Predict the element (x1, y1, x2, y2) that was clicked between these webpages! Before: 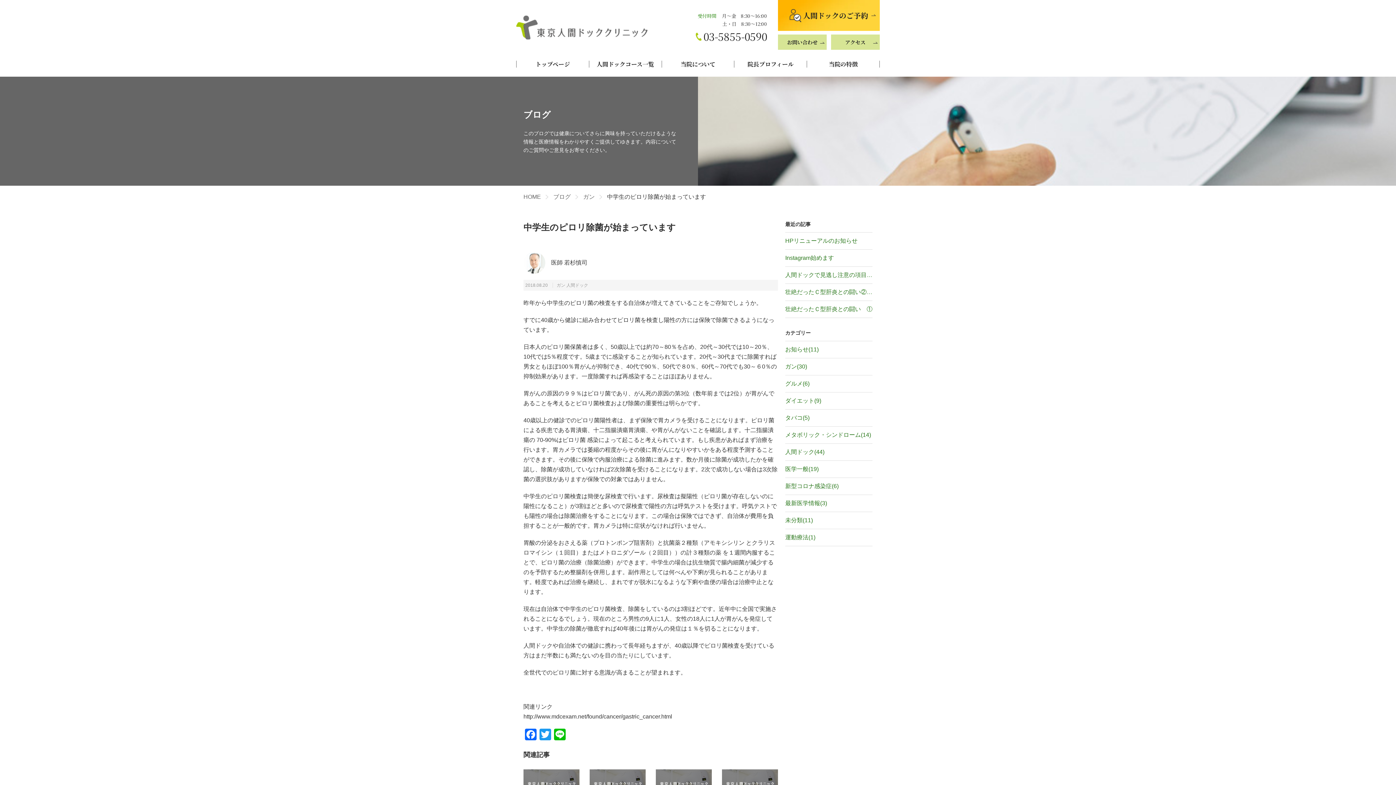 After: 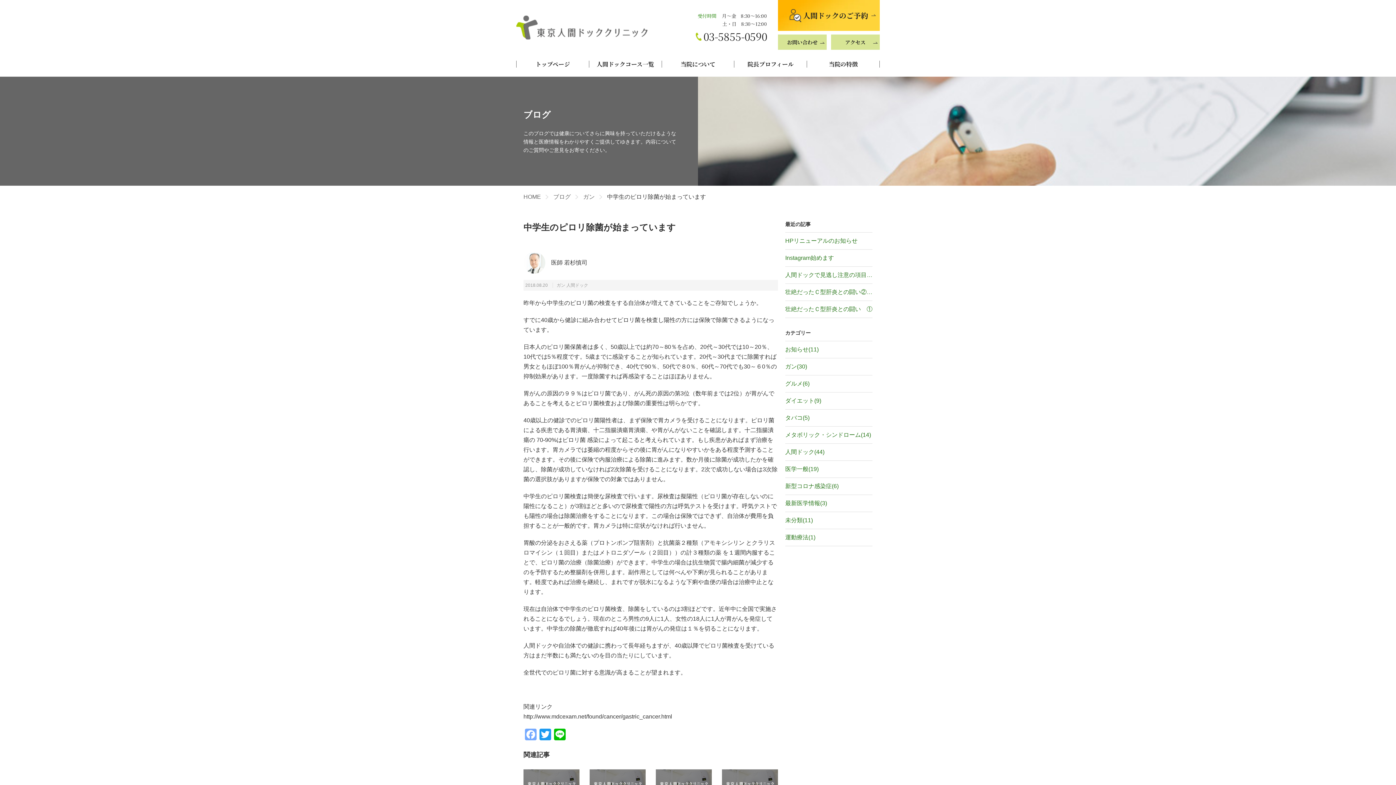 Action: bbox: (523, 729, 538, 742) label: Facebook